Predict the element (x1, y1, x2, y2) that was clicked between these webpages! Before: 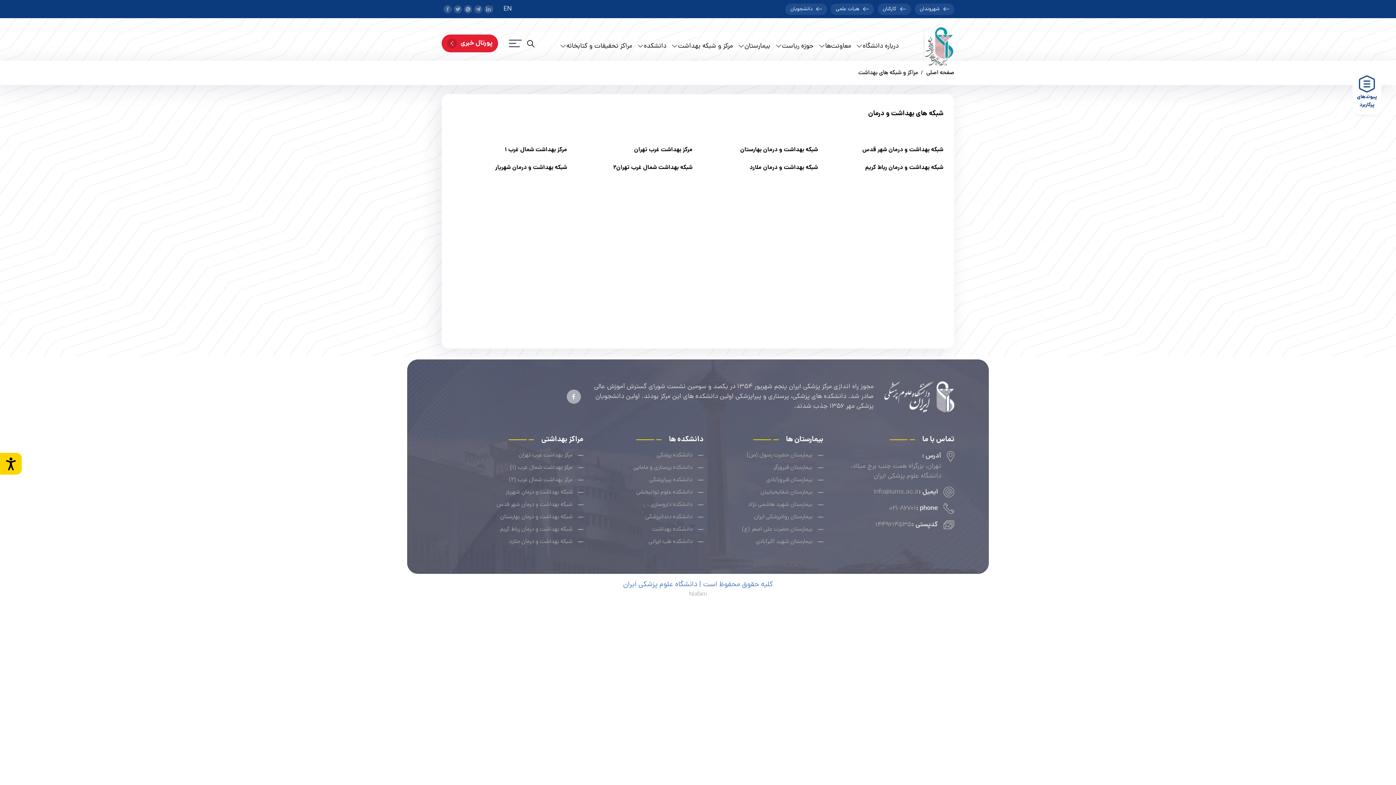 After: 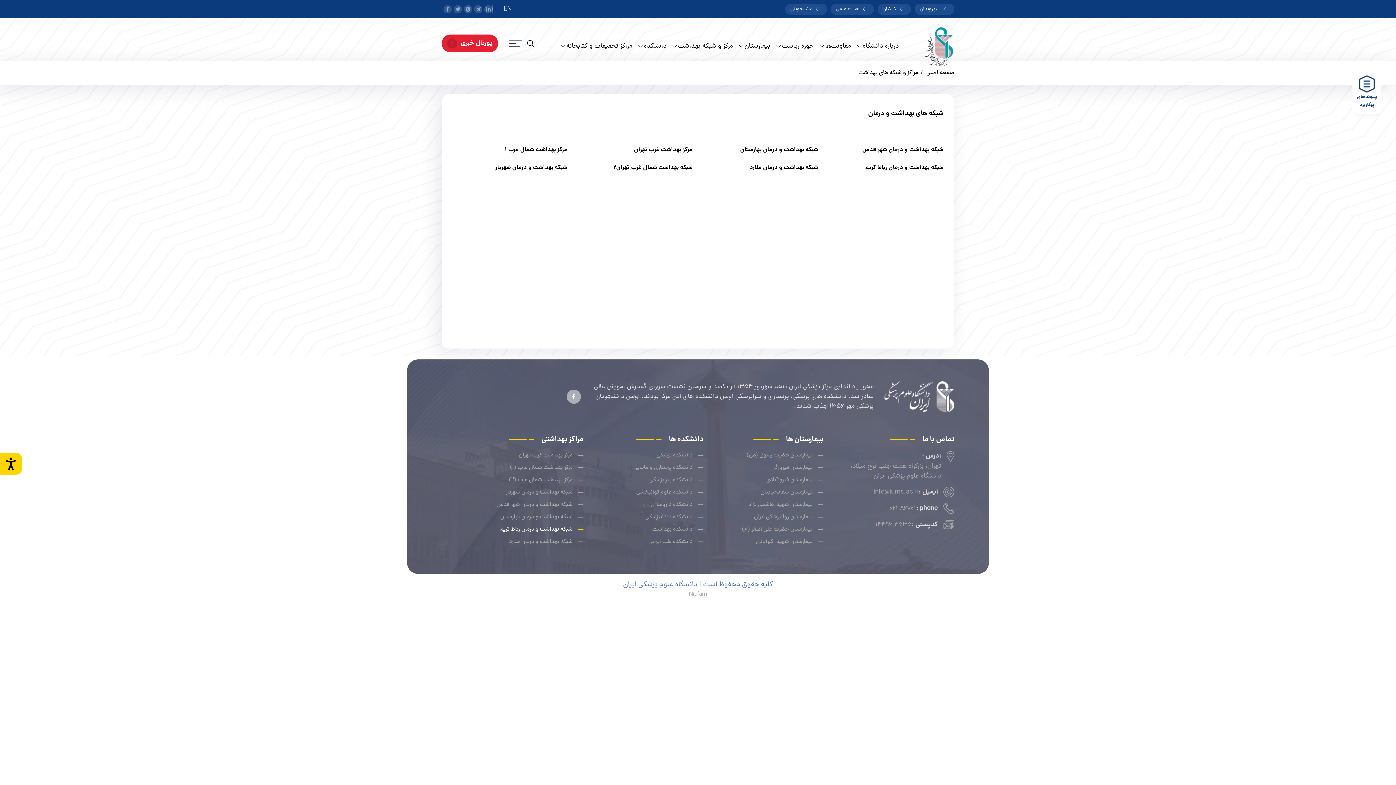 Action: label: شبکه بهداشت و درمان رباط کریم bbox: (500, 525, 572, 534)